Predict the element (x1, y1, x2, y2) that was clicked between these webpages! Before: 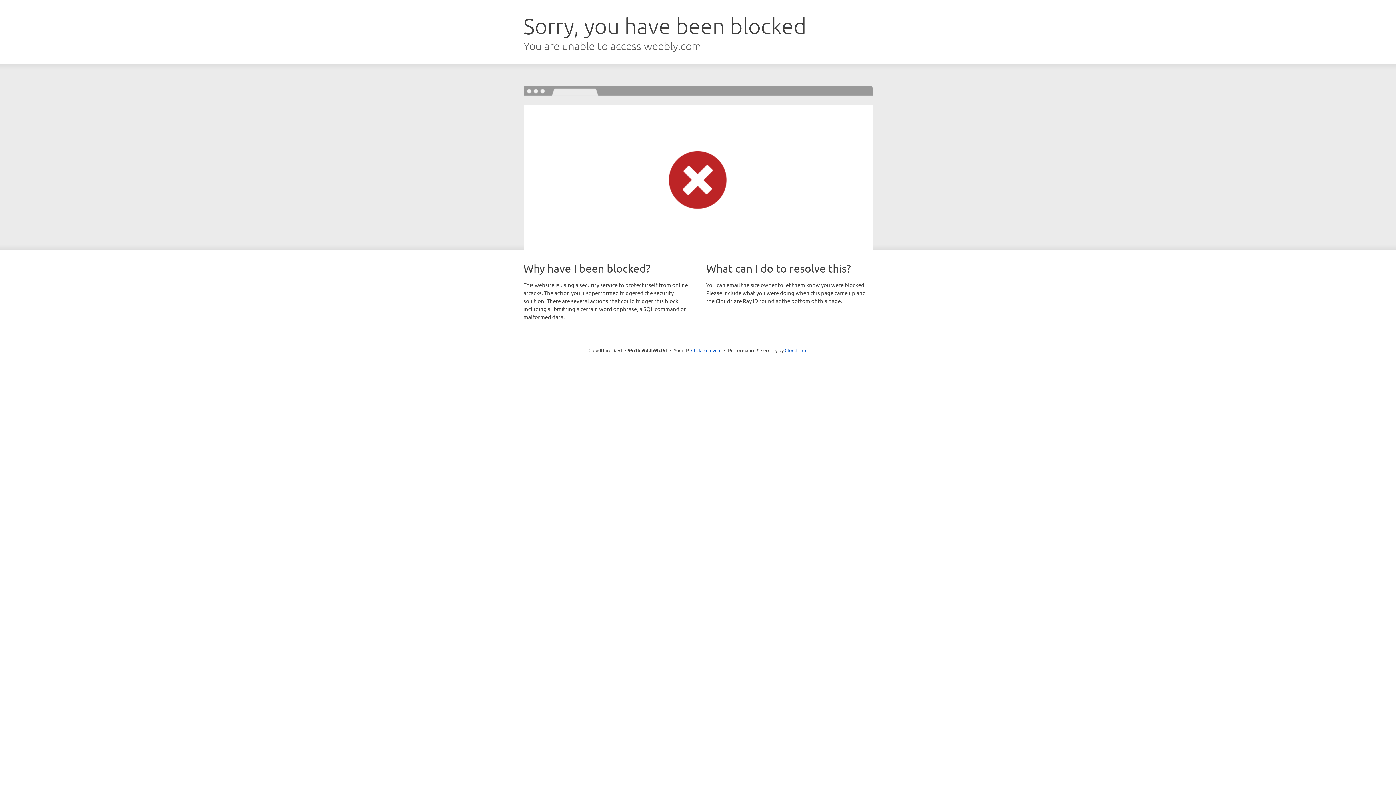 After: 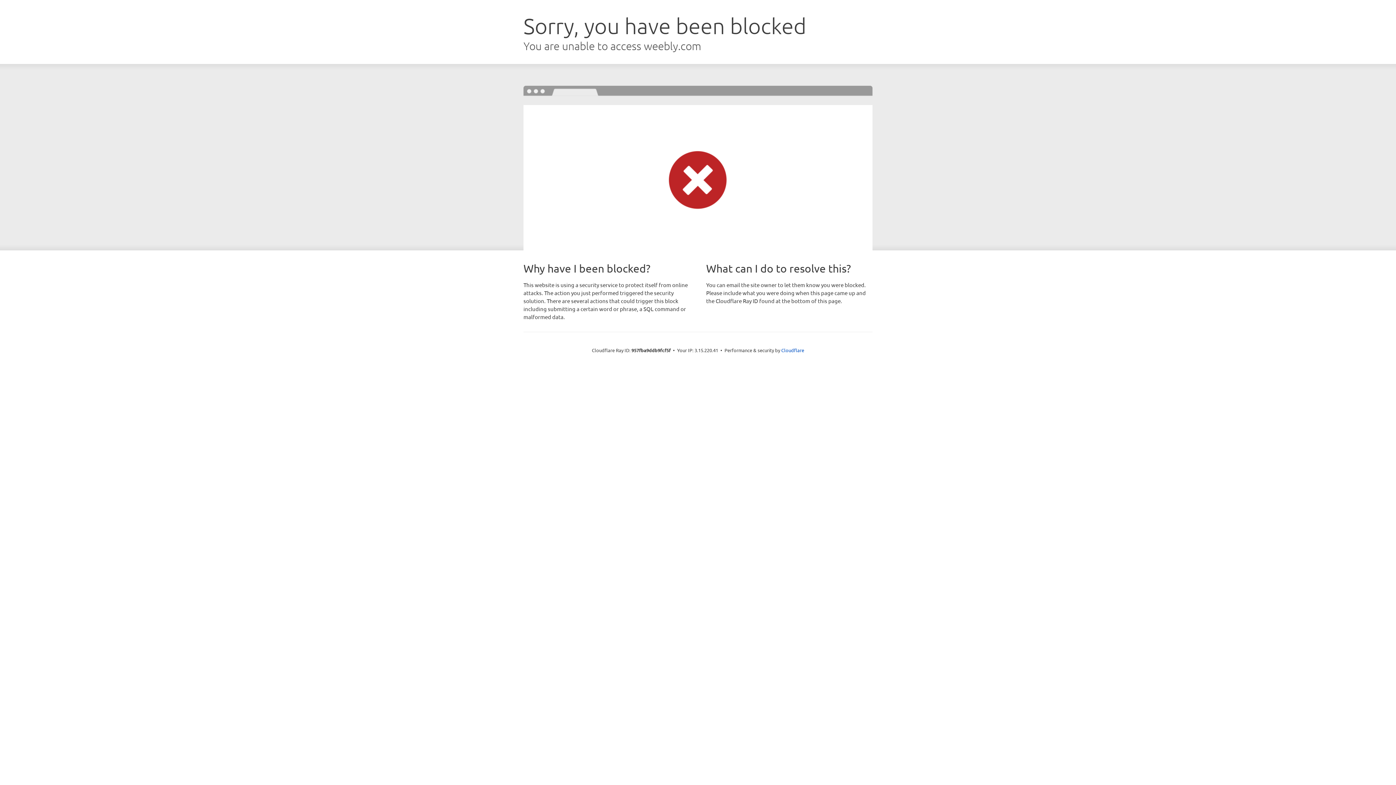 Action: bbox: (691, 346, 721, 353) label: Click to reveal